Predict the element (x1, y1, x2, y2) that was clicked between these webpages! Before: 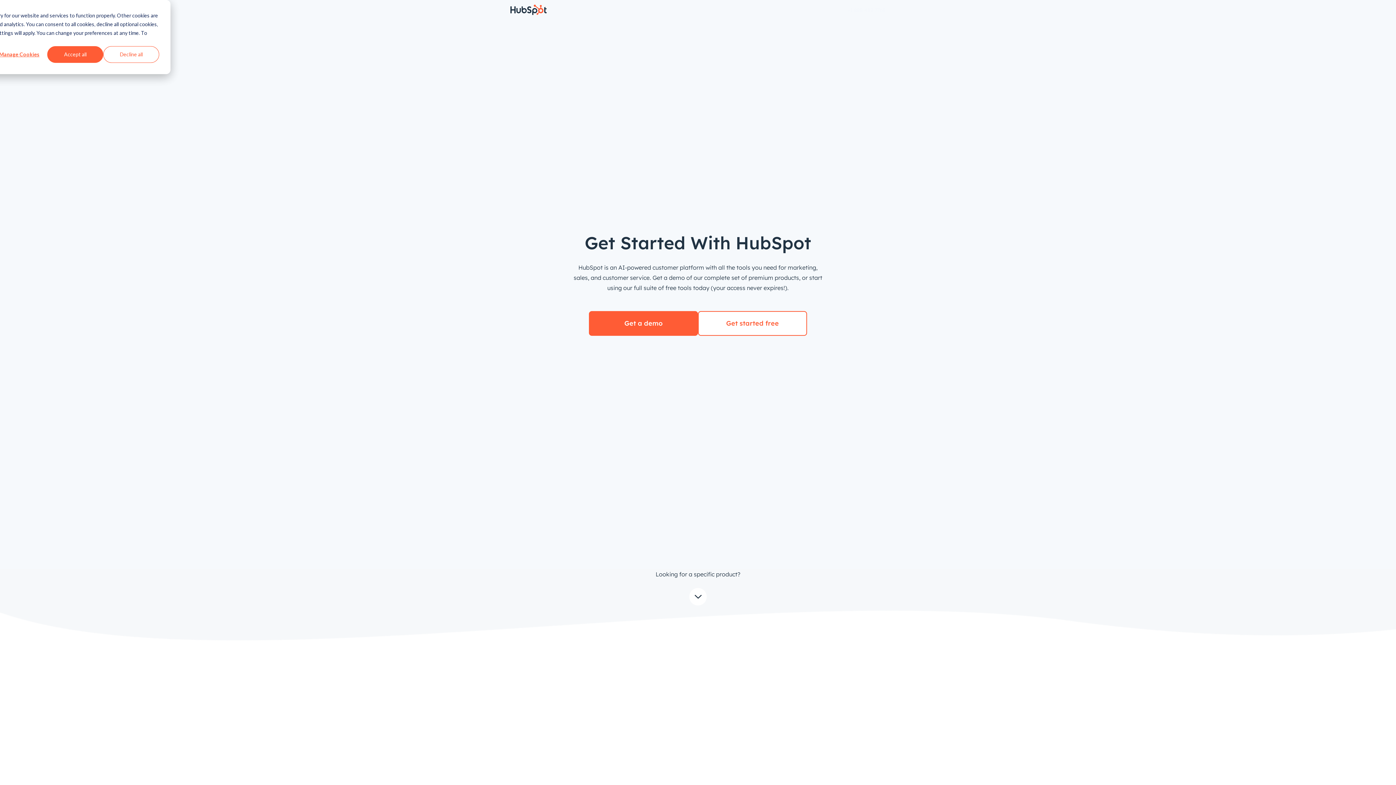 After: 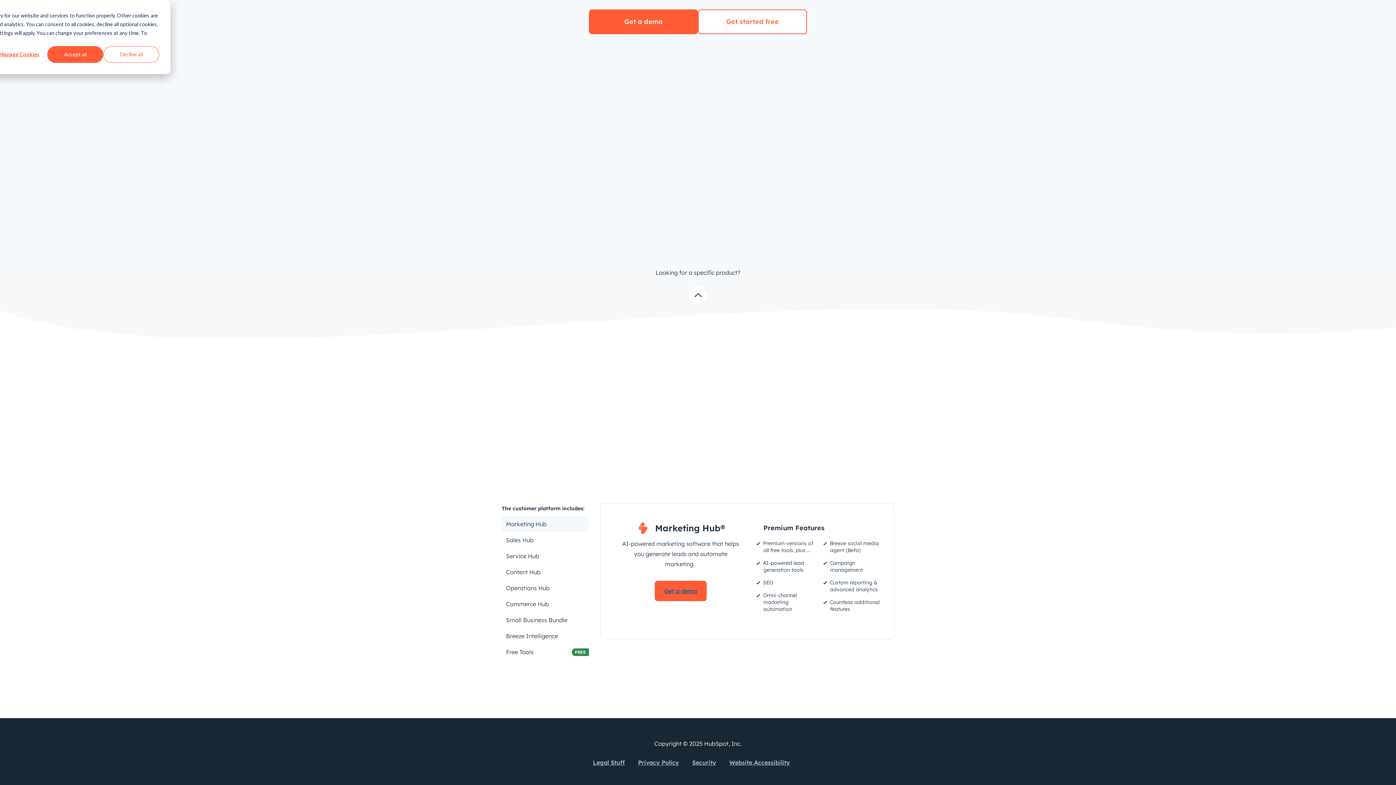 Action: bbox: (689, 588, 706, 605) label: down arrow